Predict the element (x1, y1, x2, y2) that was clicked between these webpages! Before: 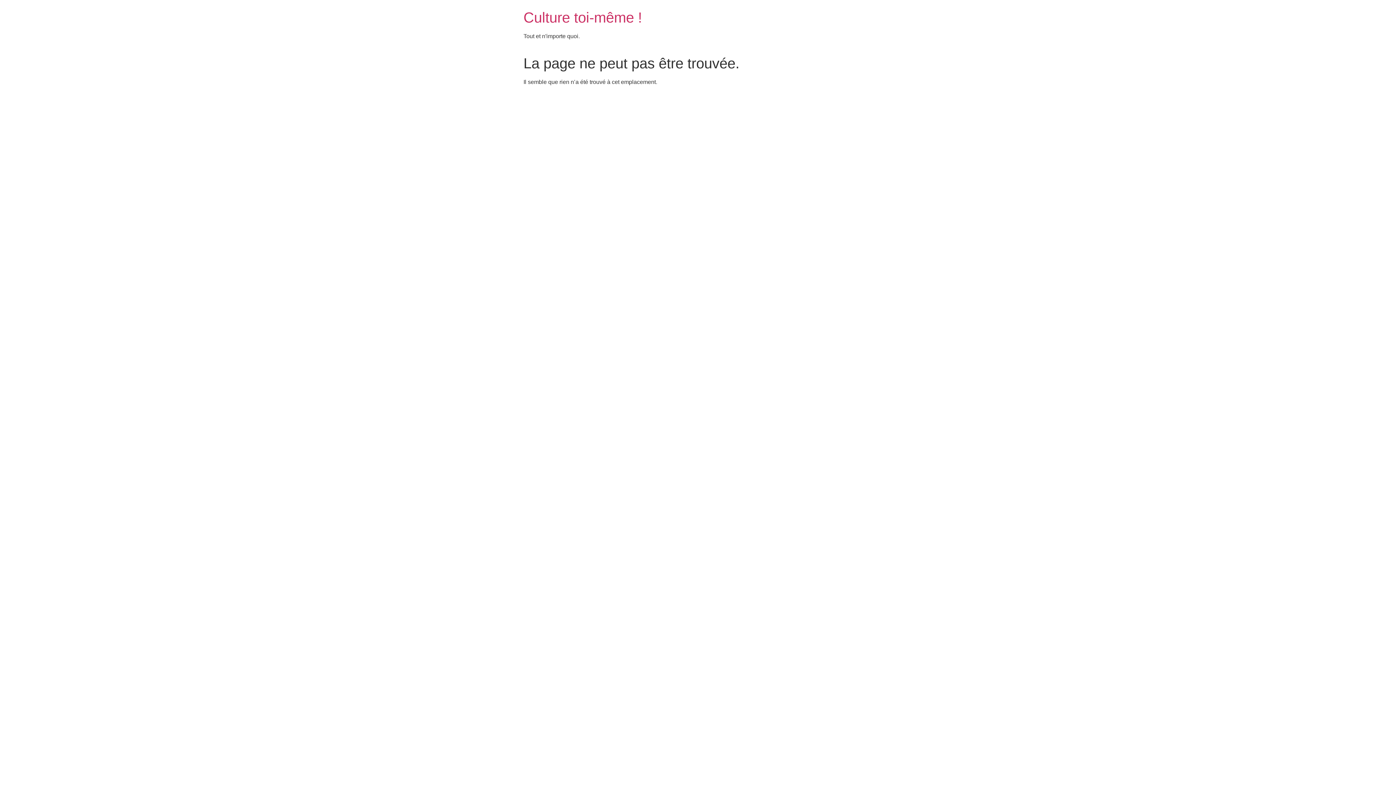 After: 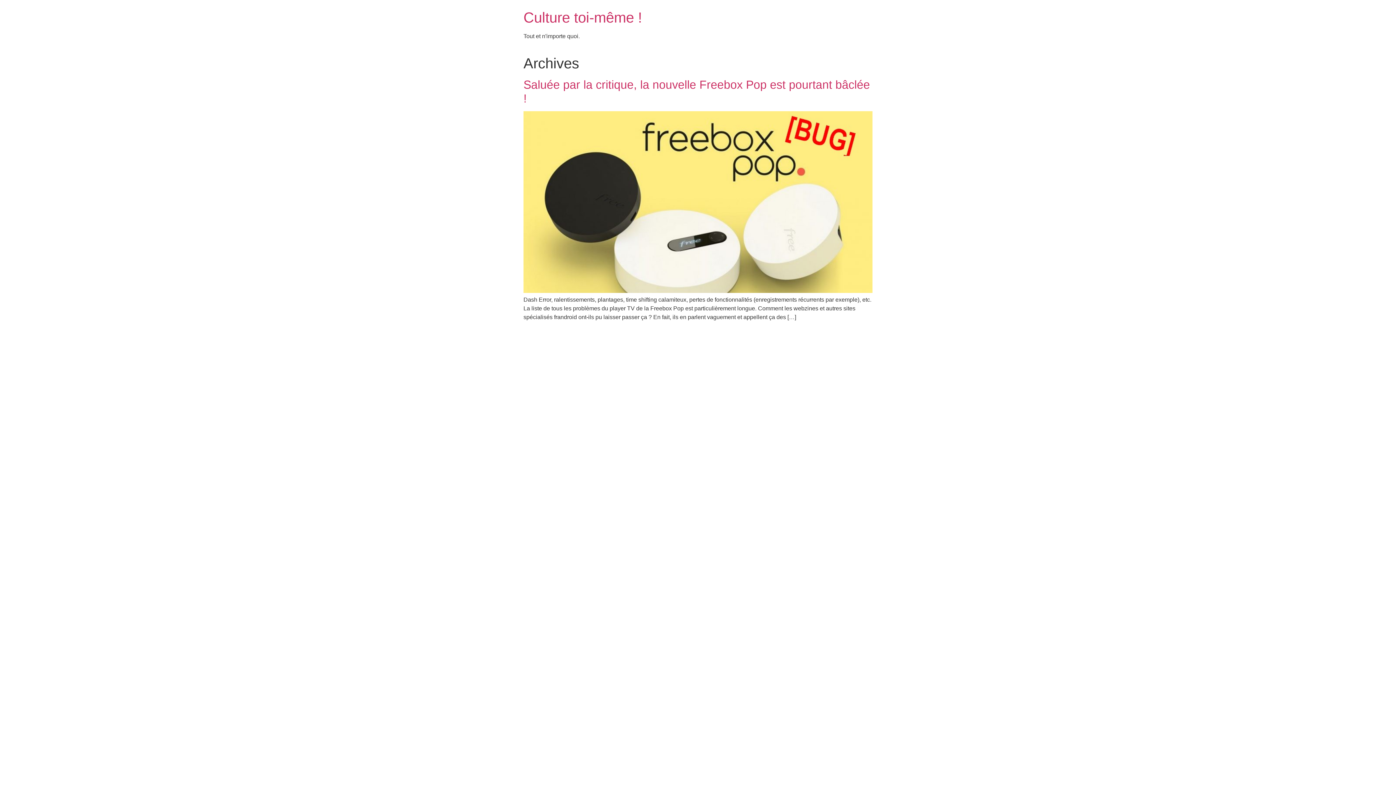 Action: label: Culture toi-même ! bbox: (523, 9, 642, 25)